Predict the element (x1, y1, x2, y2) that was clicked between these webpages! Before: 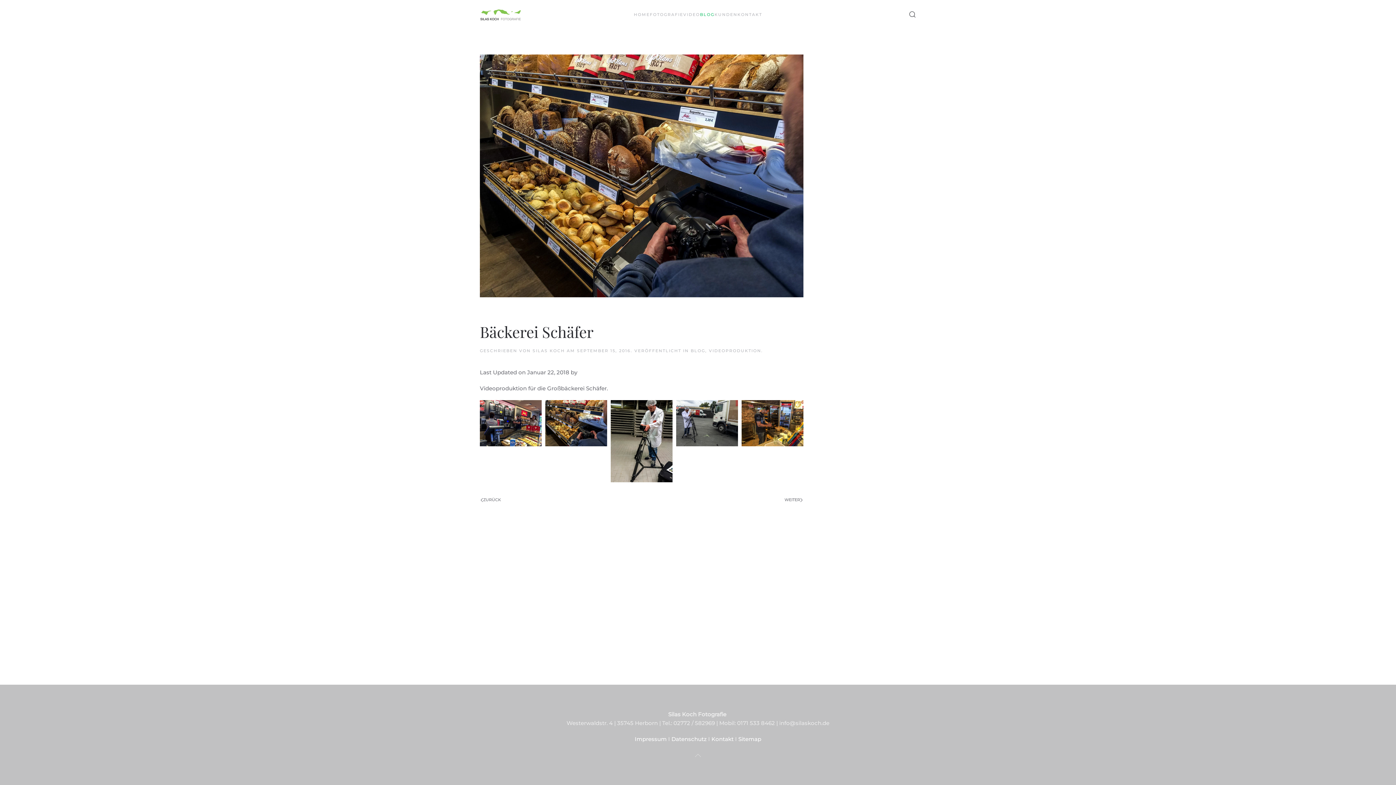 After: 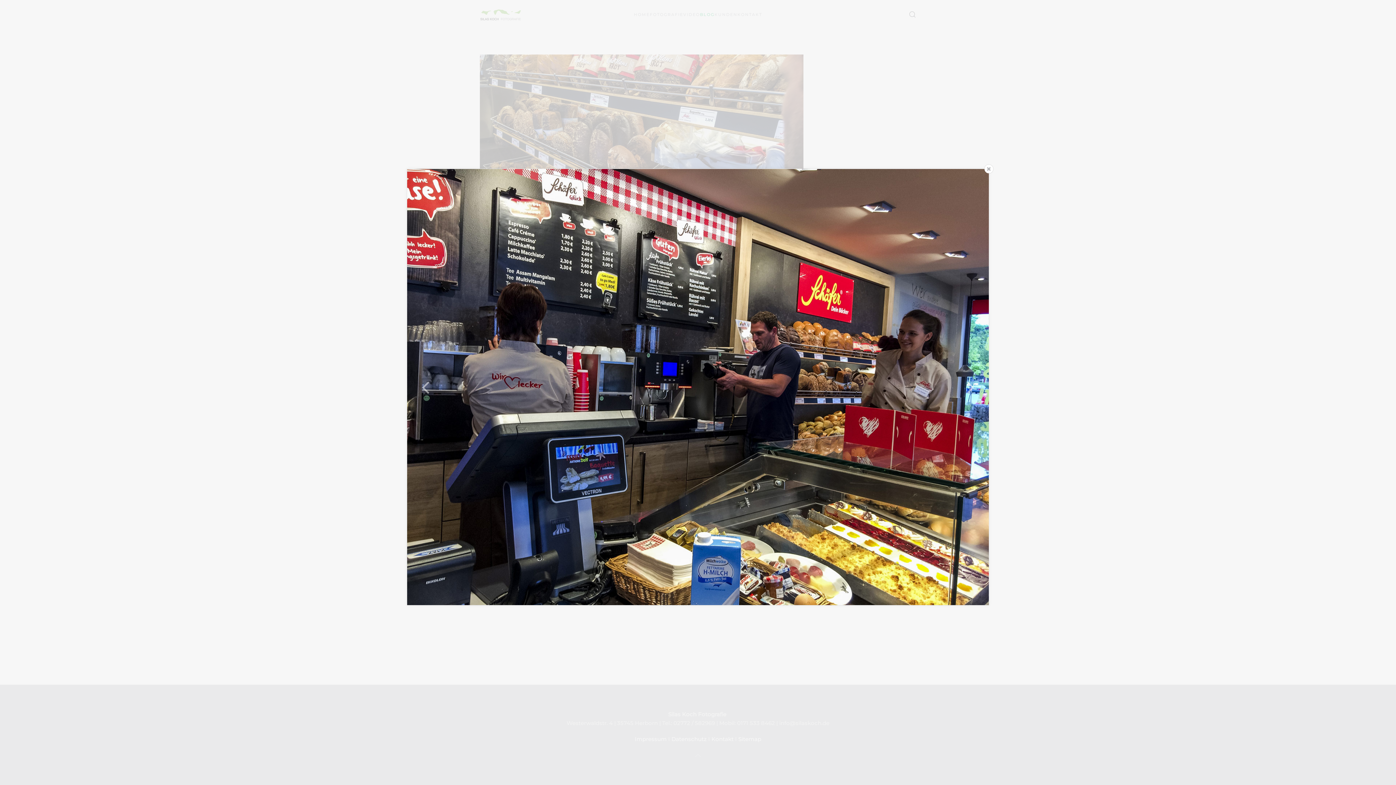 Action: bbox: (480, 400, 541, 446)